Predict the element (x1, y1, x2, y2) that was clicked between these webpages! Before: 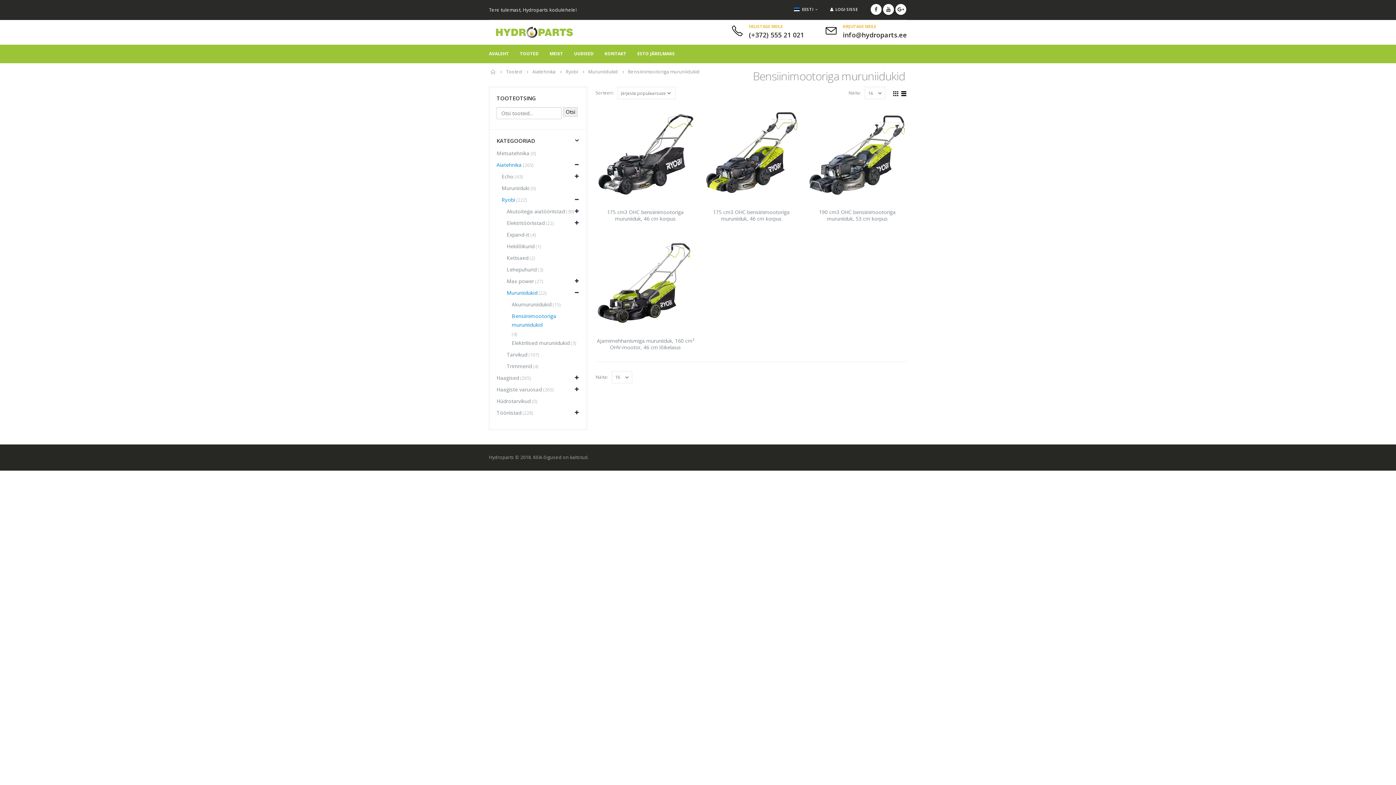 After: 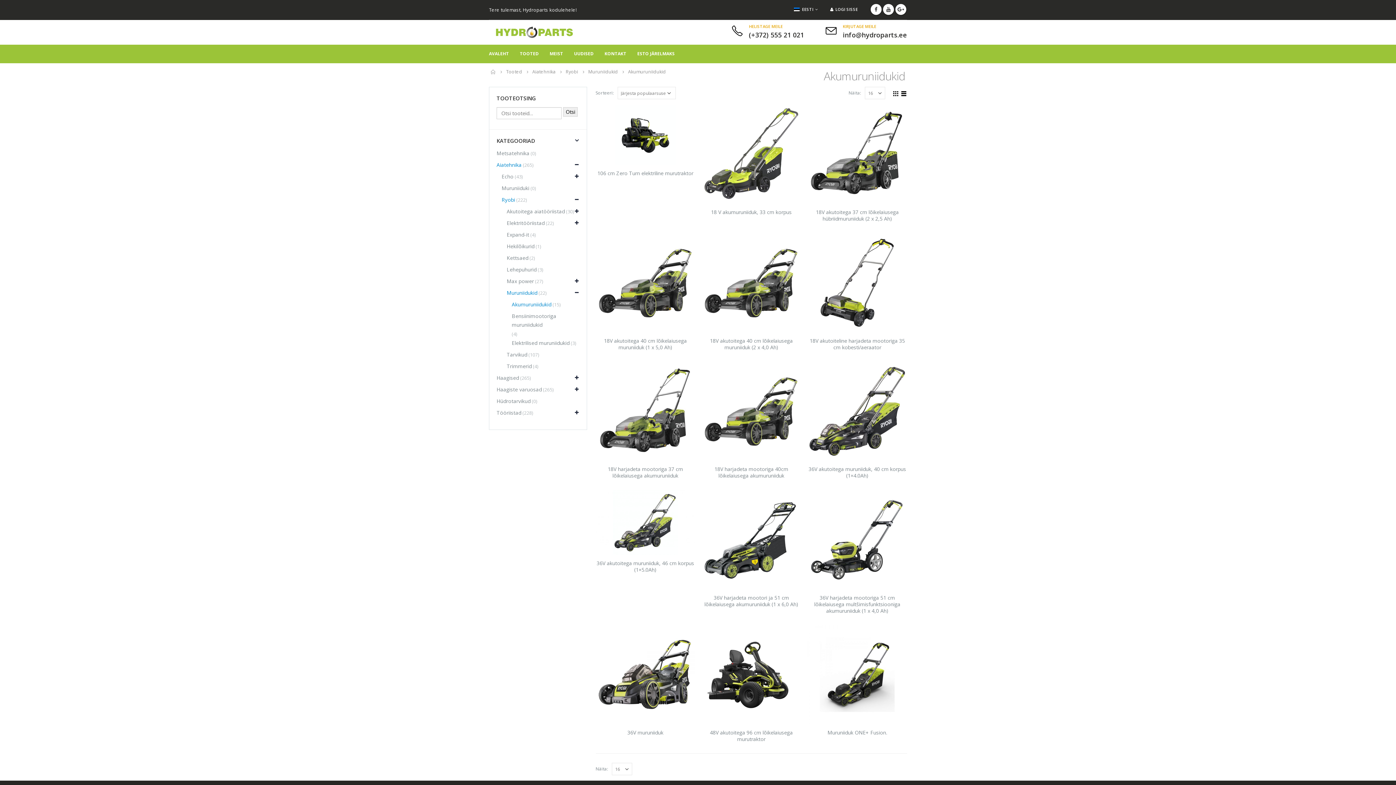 Action: label: Akumuruniidukid bbox: (511, 299, 551, 310)